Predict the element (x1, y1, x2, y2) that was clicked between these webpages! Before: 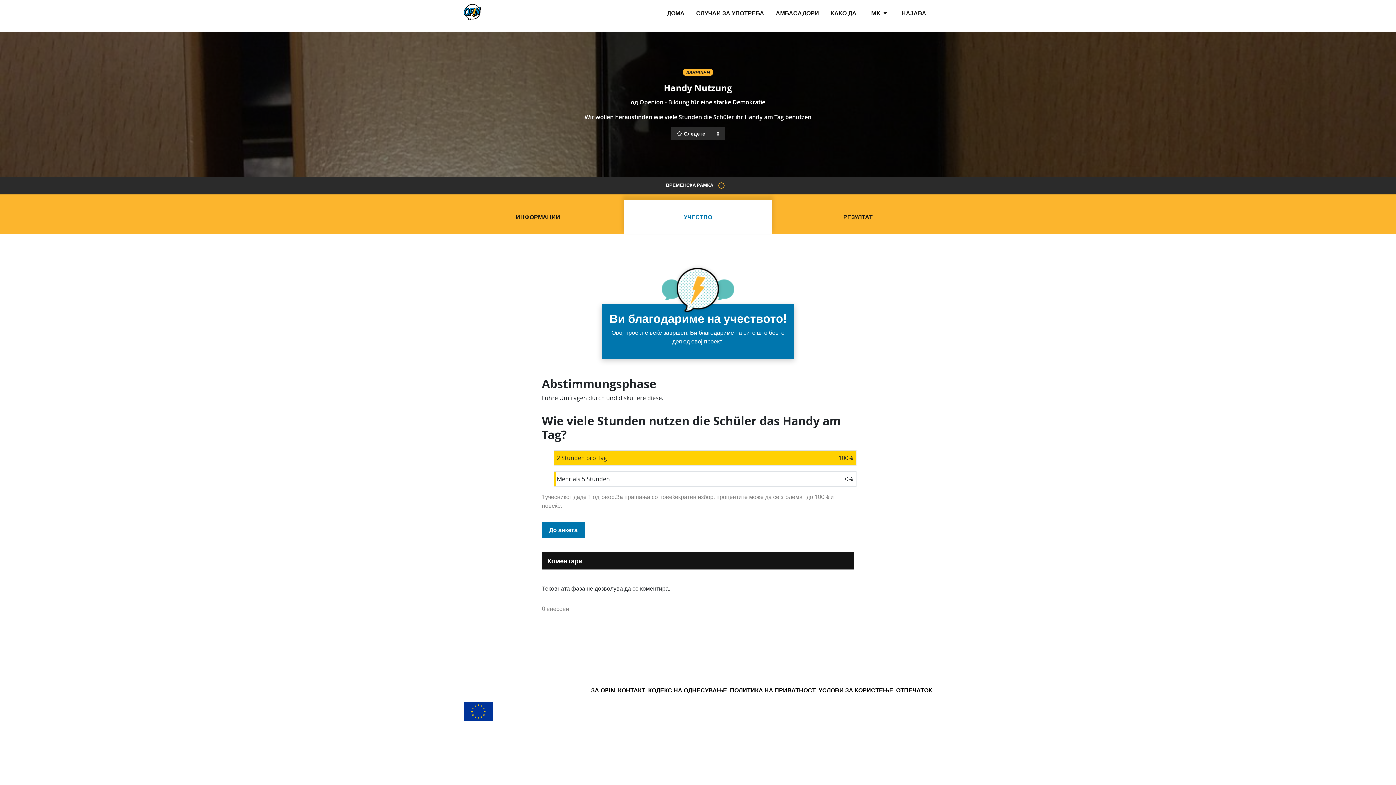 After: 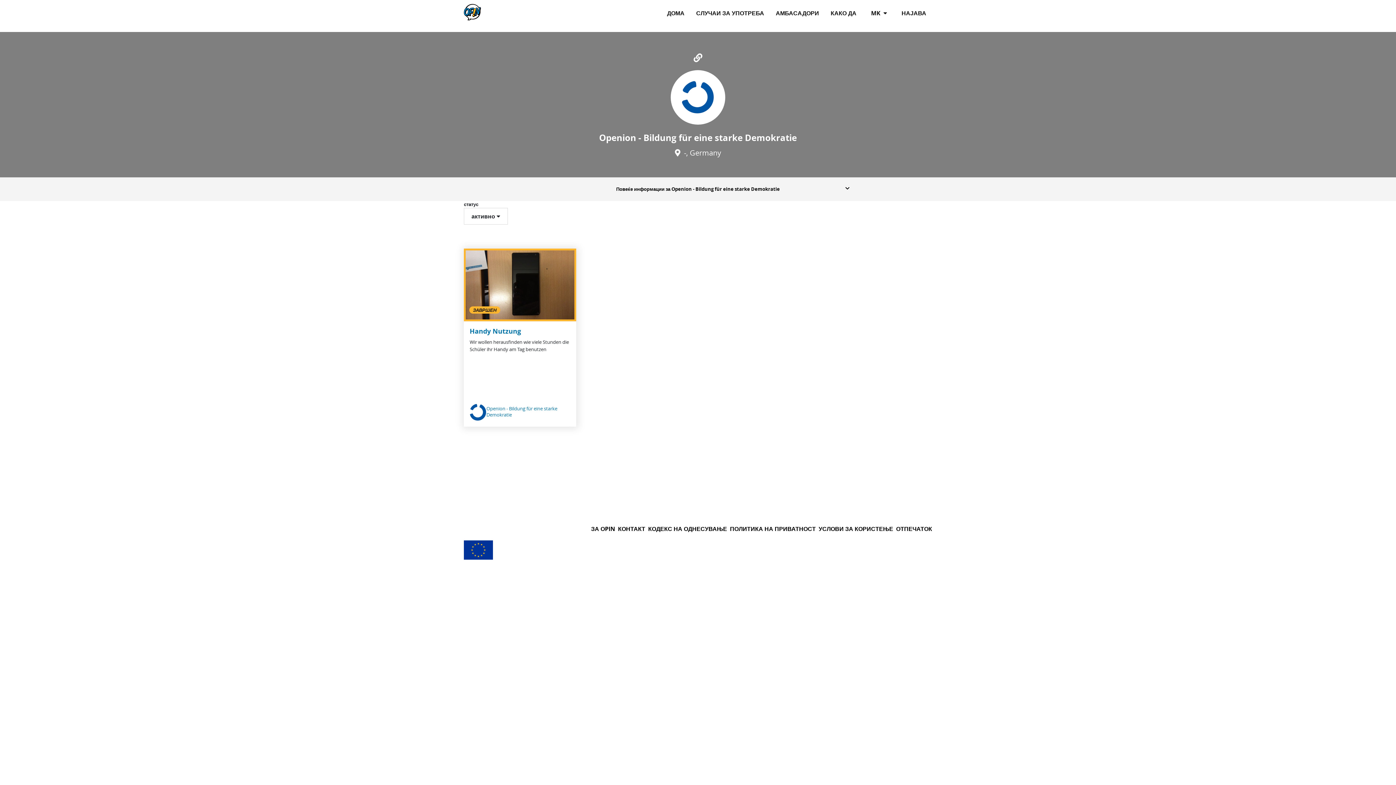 Action: label: Openion - Bildung für eine starke Demokratie bbox: (639, 98, 765, 106)